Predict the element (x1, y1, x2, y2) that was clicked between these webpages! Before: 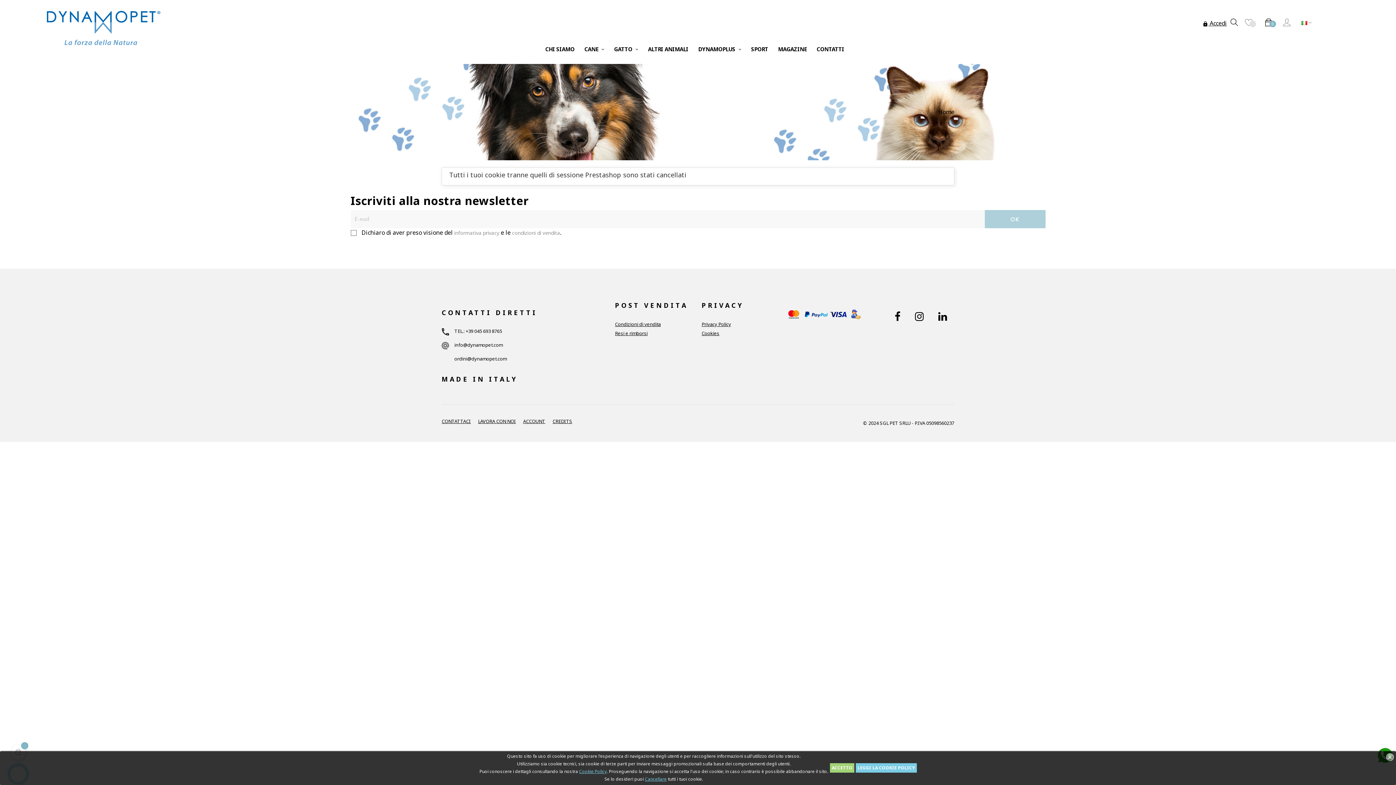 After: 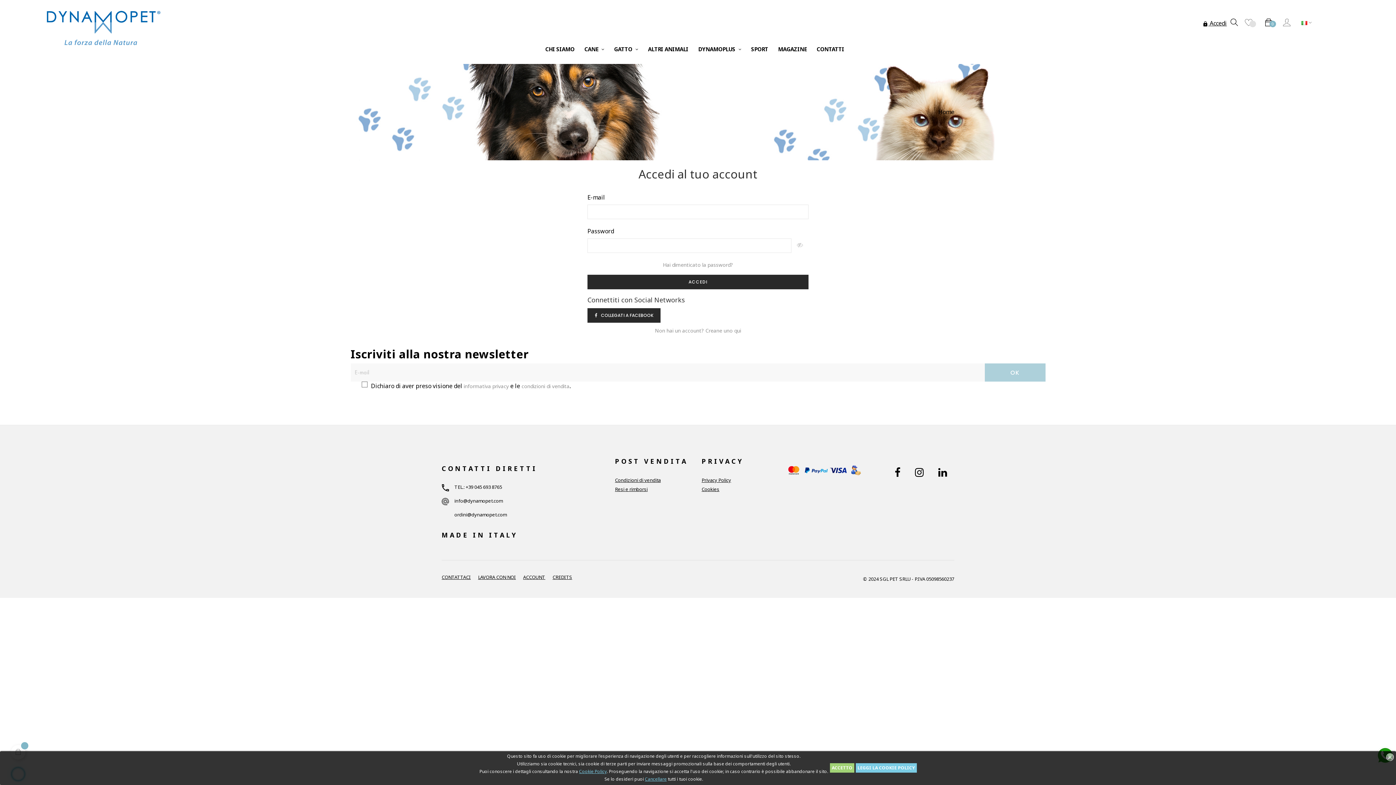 Action: label:  Accedi bbox: (1202, 19, 1227, 27)